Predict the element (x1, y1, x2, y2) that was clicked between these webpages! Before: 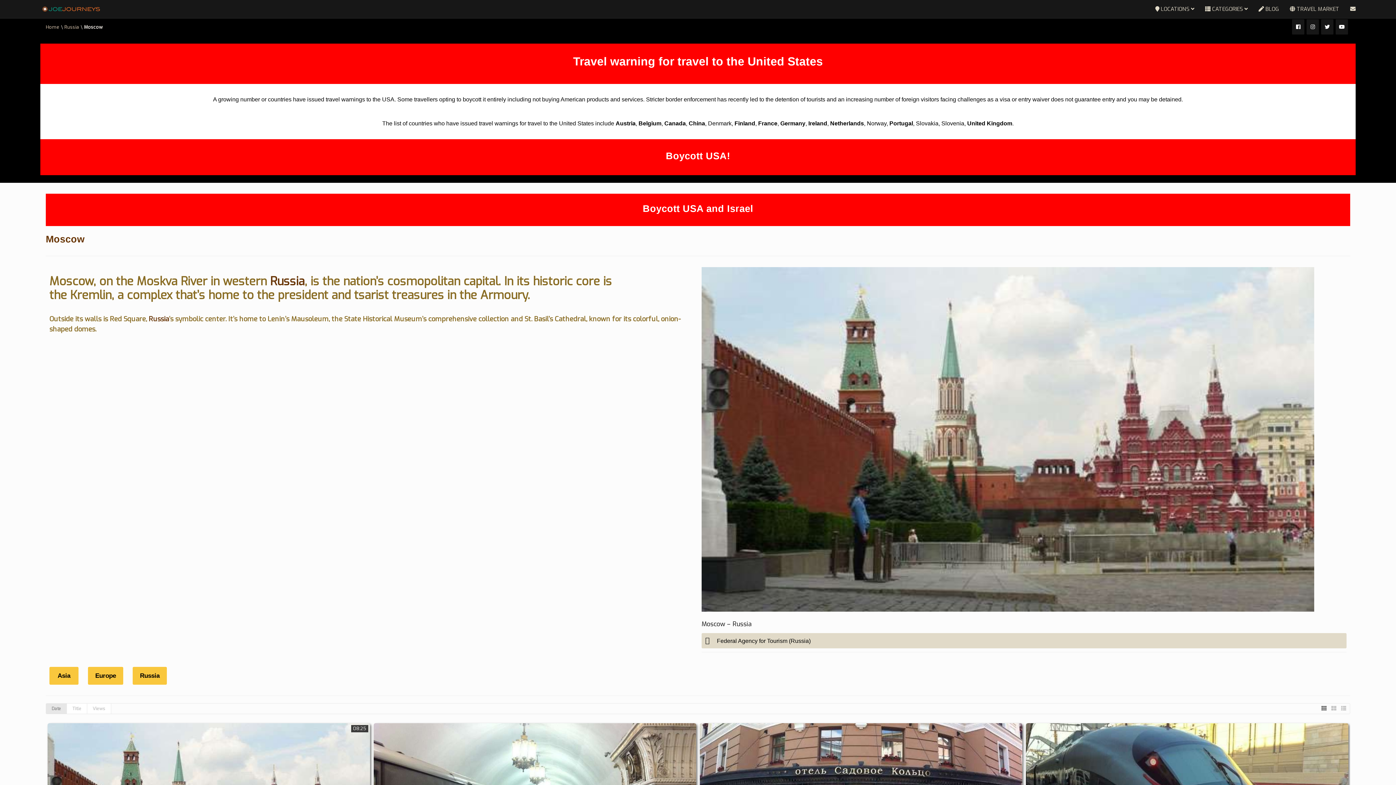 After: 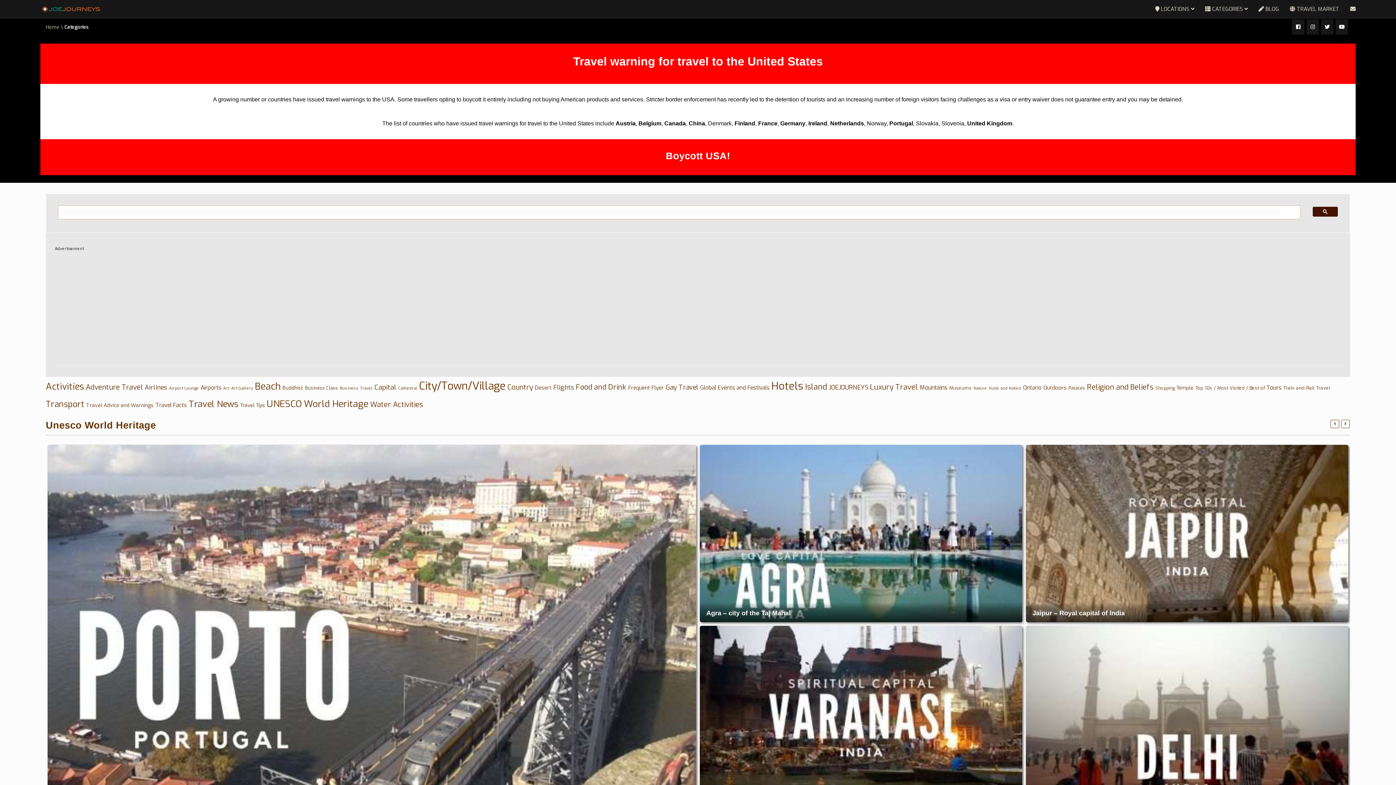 Action: bbox: (1200, 0, 1253, 18) label:  CATEGORIES 